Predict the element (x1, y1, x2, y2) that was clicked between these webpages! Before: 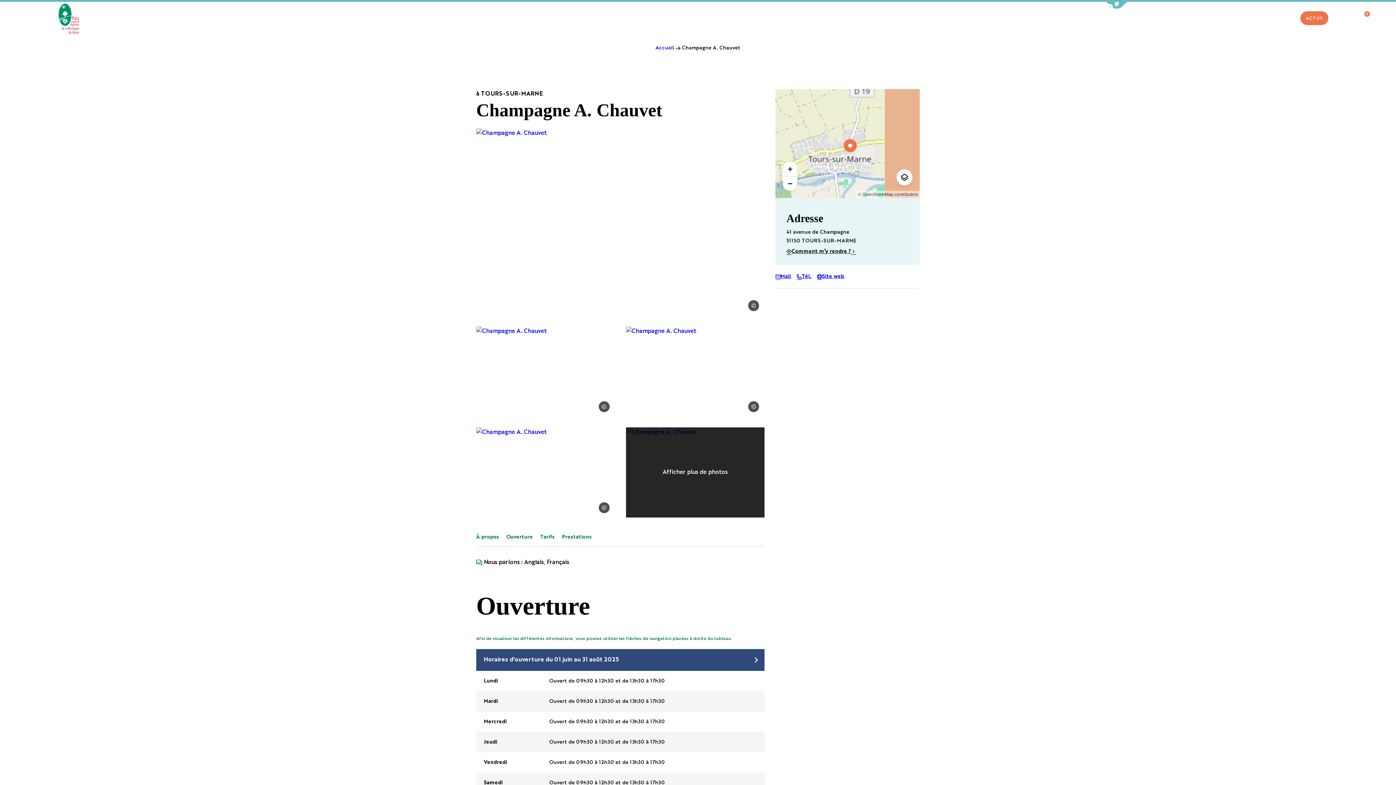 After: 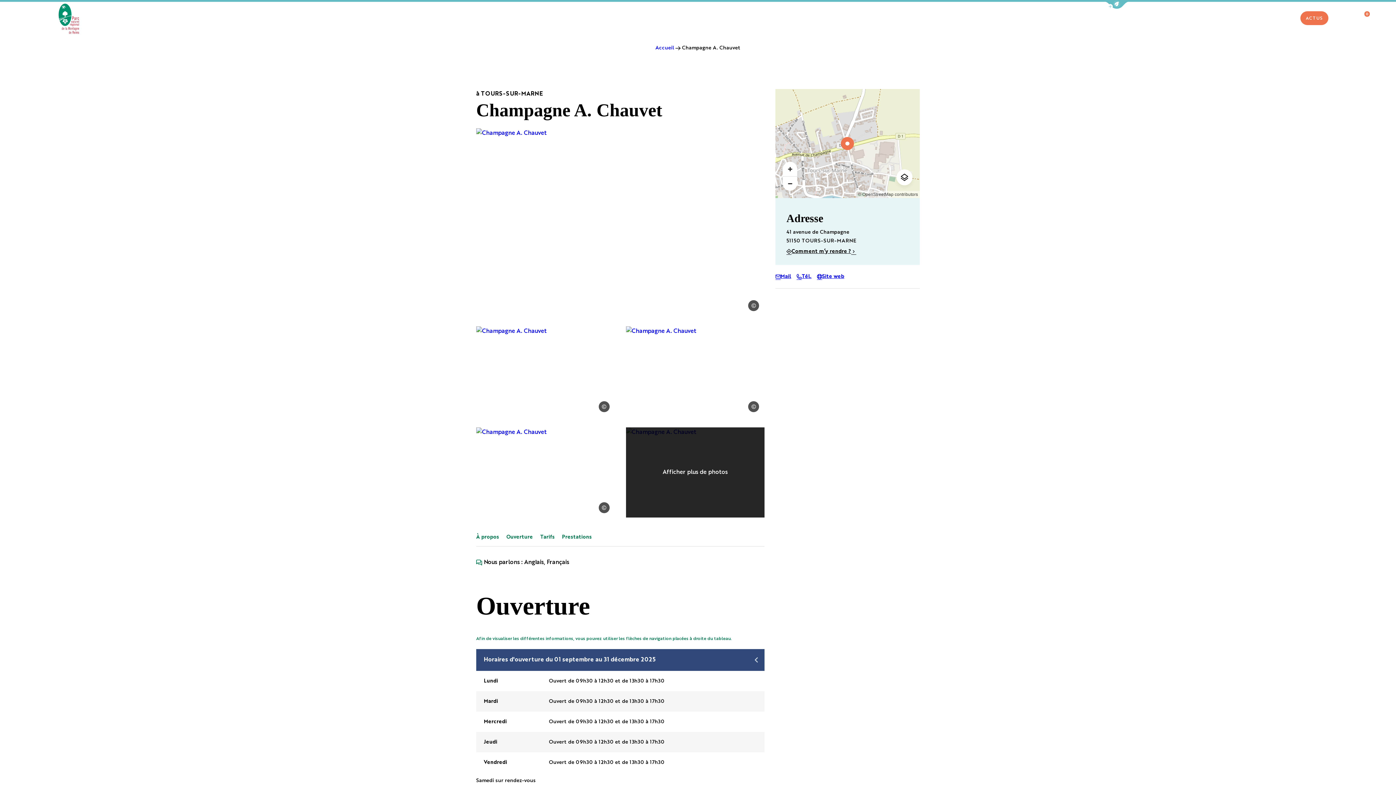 Action: bbox: (751, 655, 761, 666) label: Slide suivante